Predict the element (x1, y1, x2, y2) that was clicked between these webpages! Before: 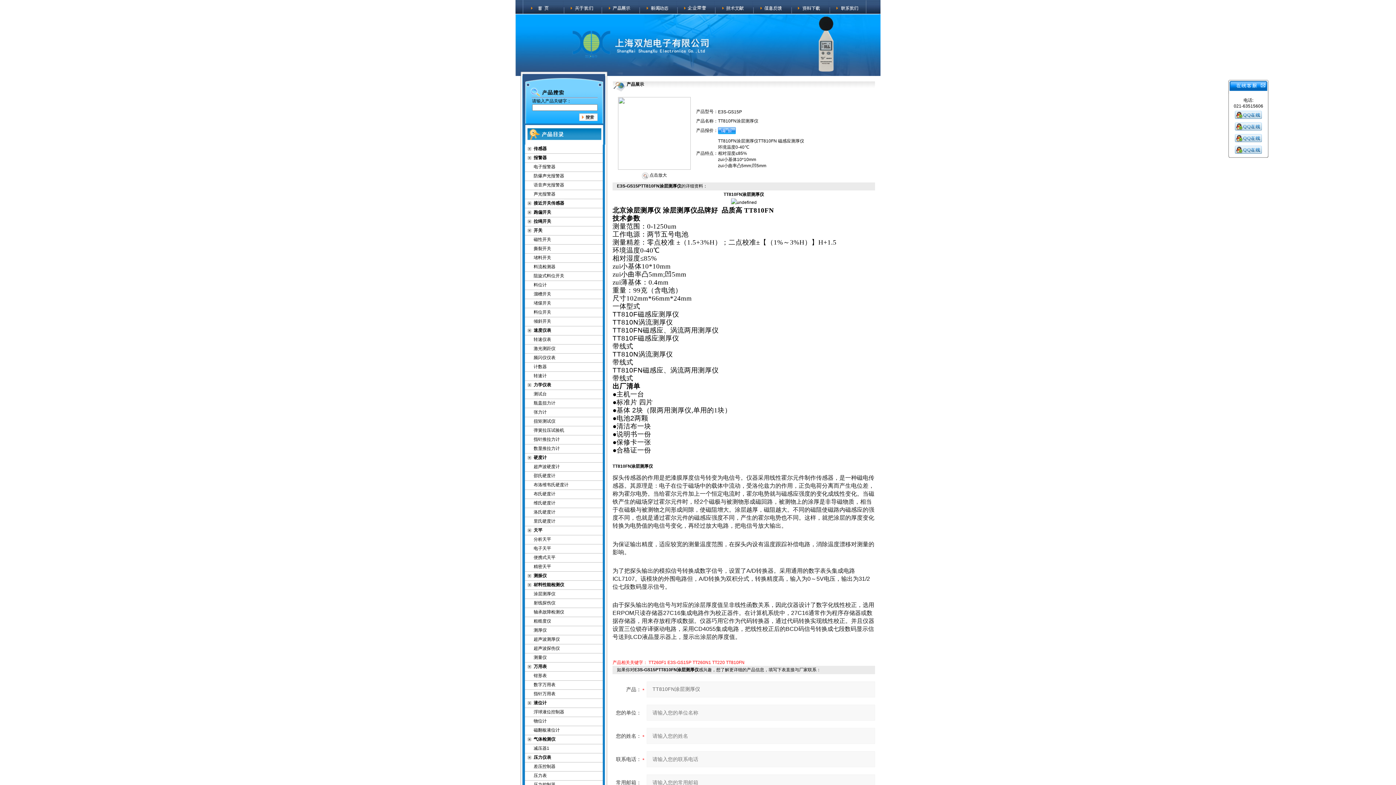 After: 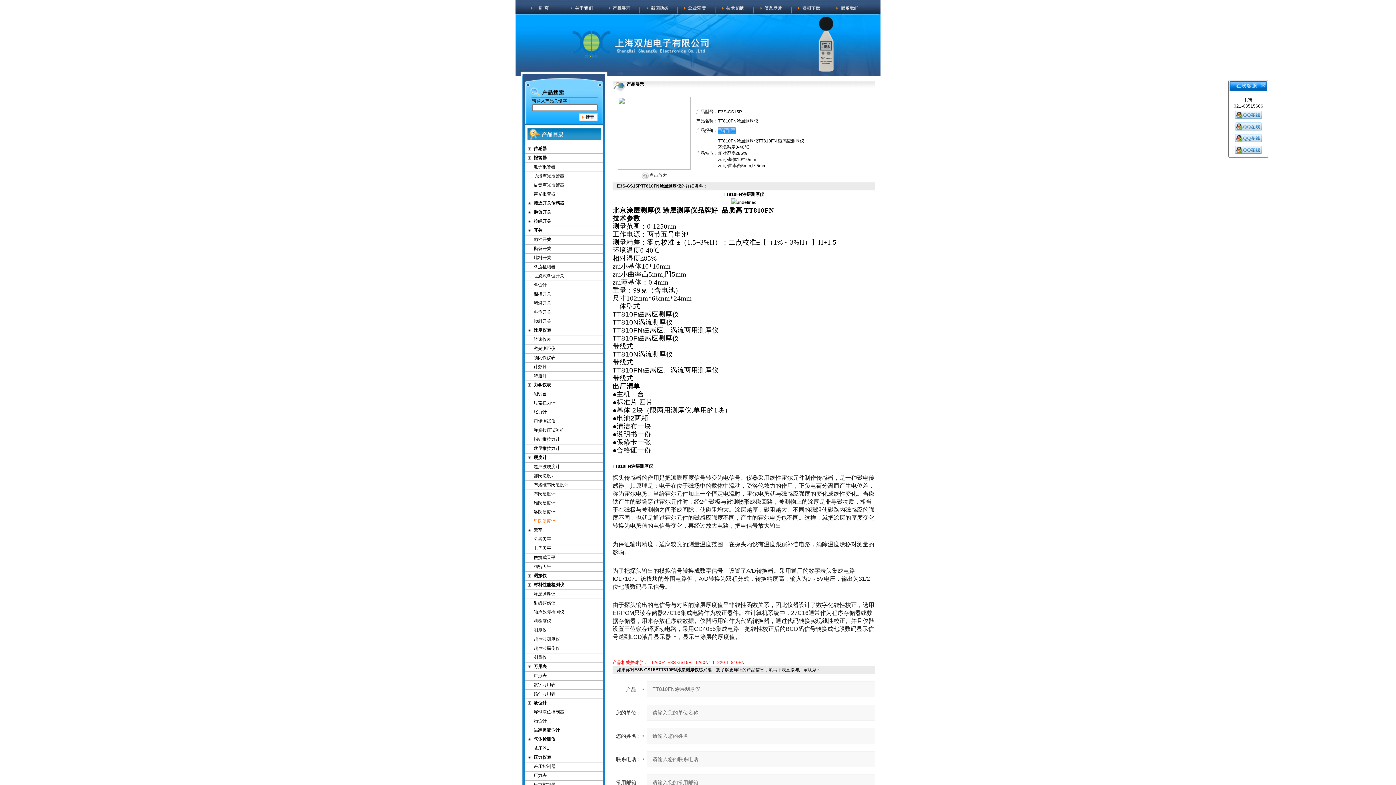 Action: label: 里氏硬度计 bbox: (533, 518, 555, 524)